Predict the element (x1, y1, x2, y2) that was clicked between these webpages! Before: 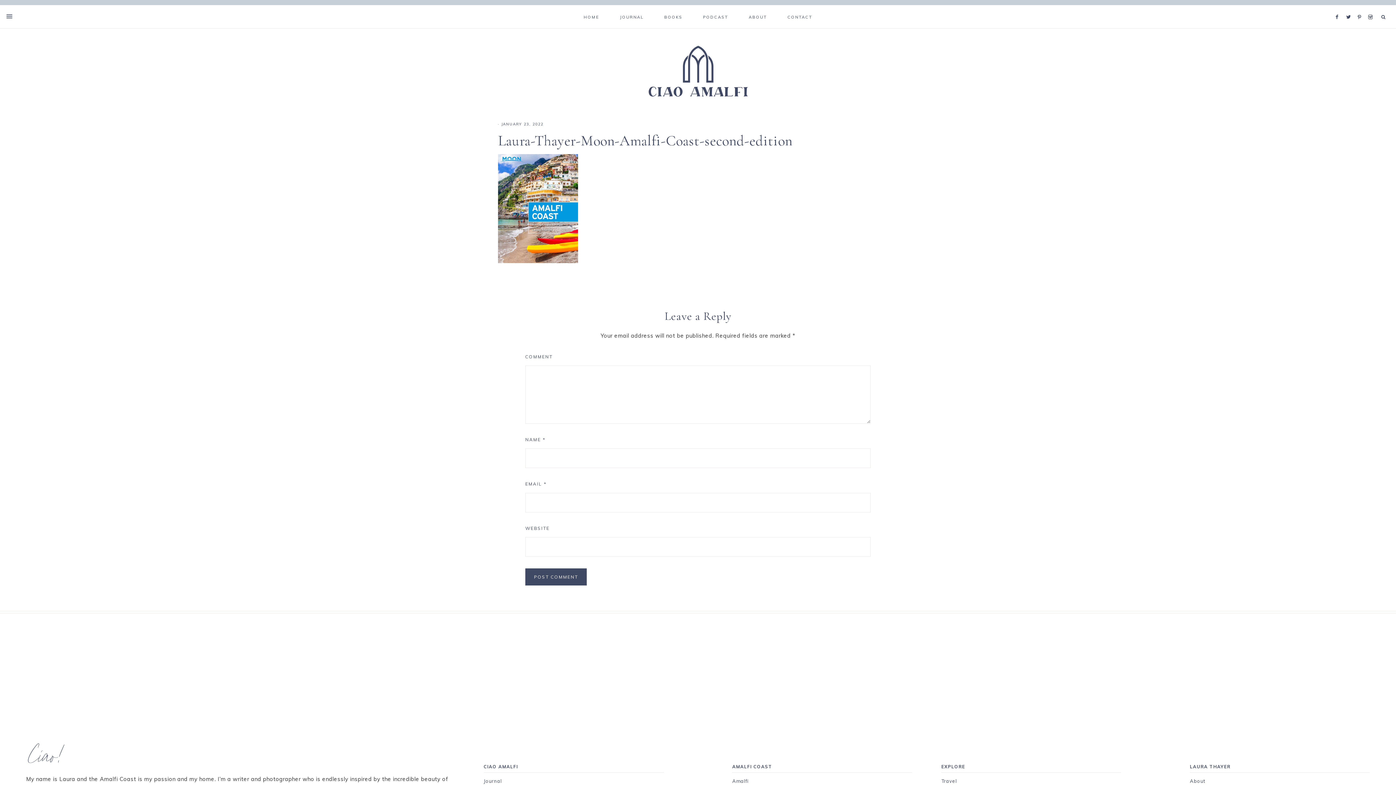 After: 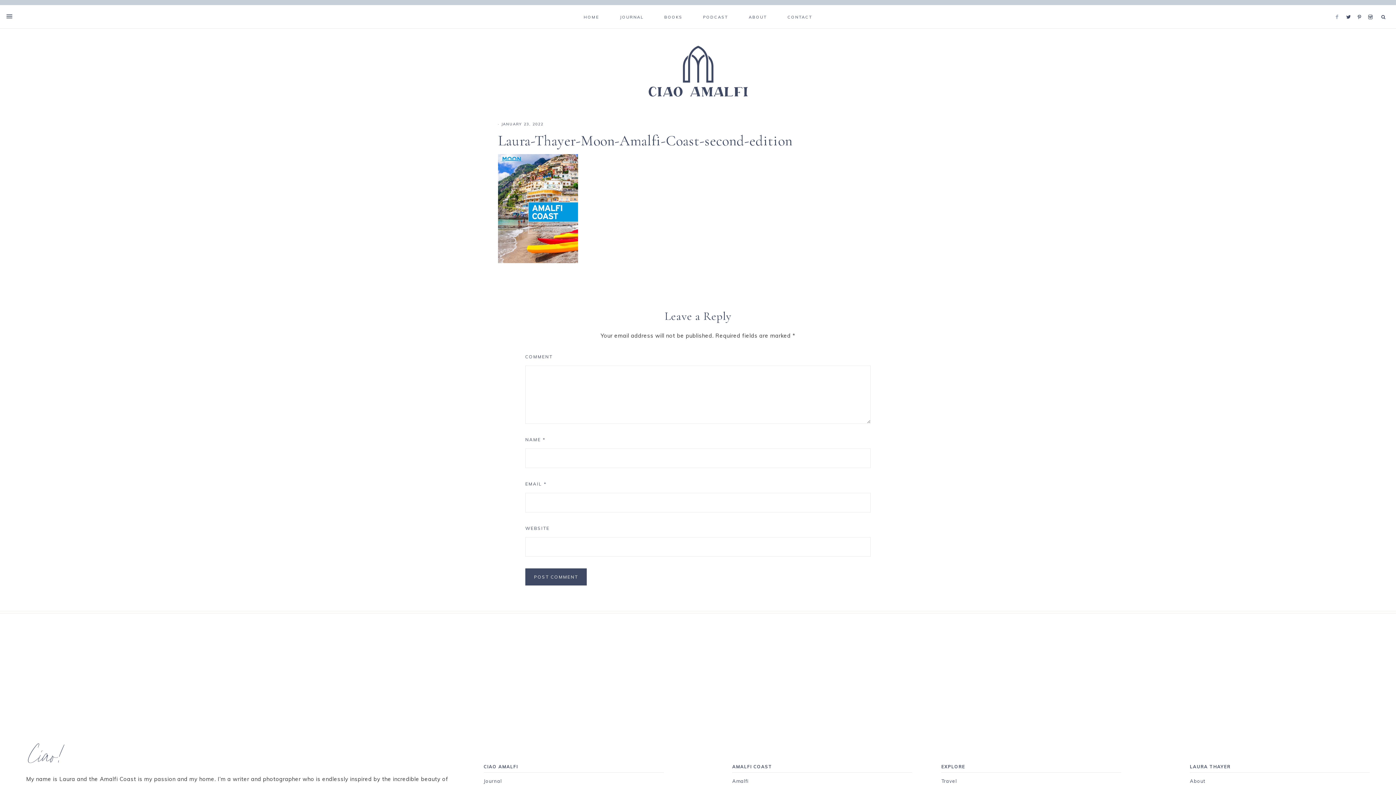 Action: bbox: (1334, 5, 1344, 10)